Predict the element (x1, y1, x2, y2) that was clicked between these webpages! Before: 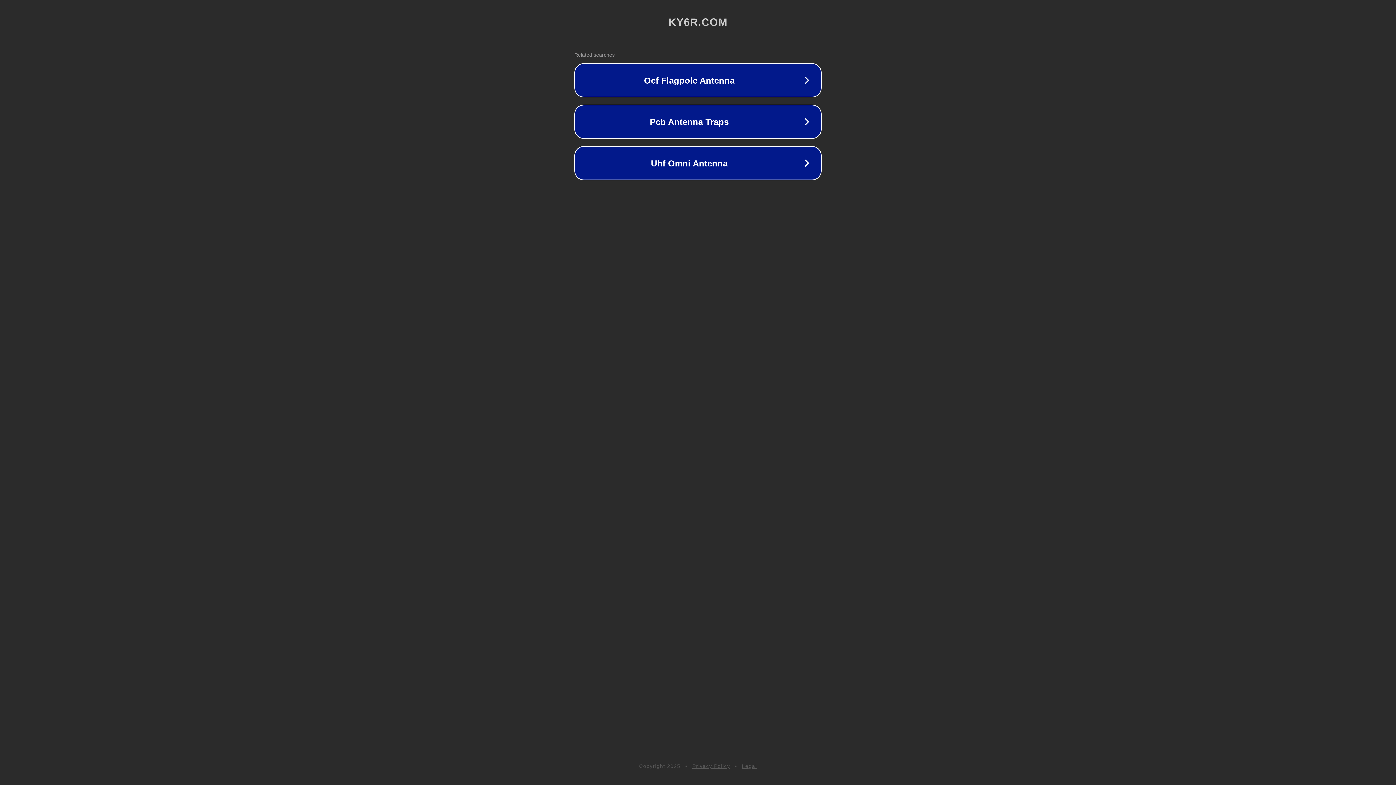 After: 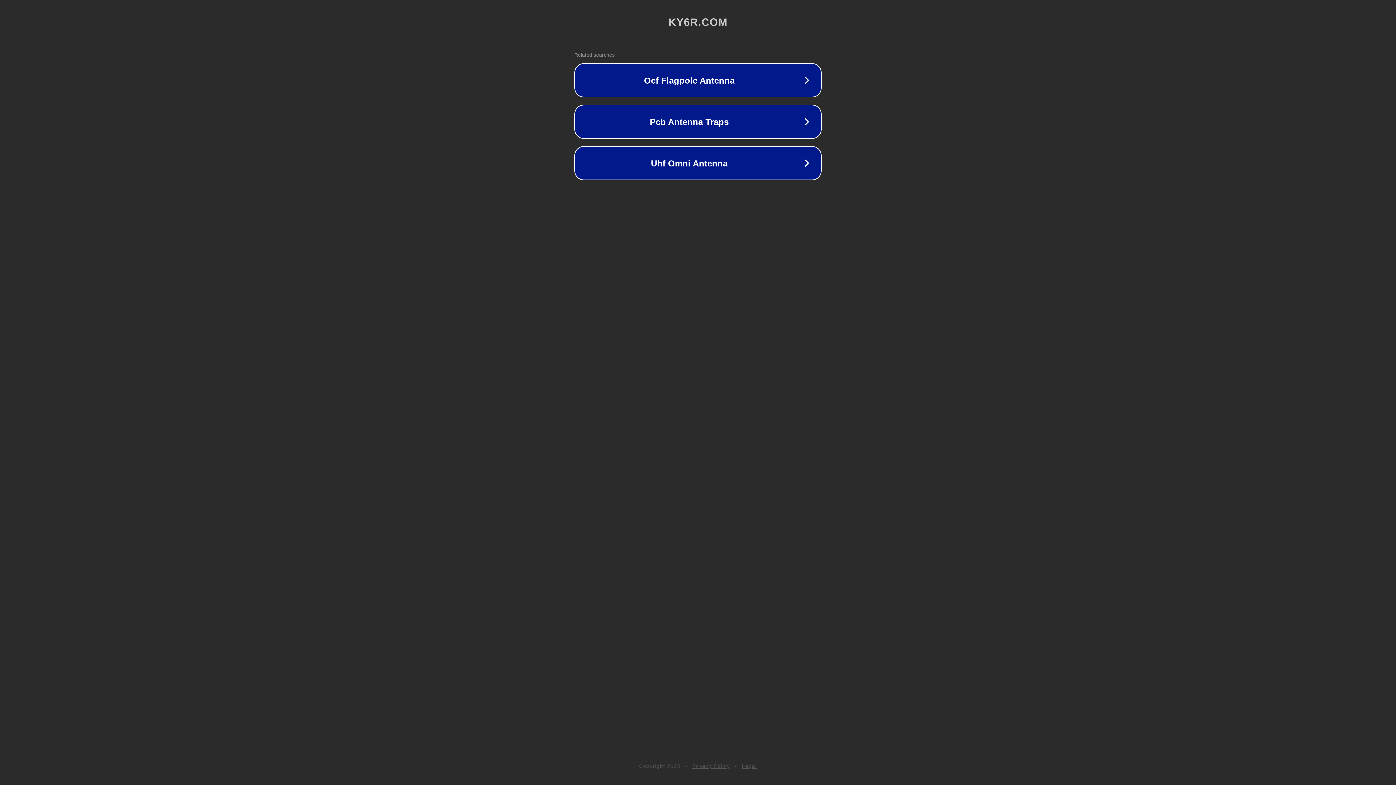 Action: label: Legal bbox: (742, 763, 757, 769)